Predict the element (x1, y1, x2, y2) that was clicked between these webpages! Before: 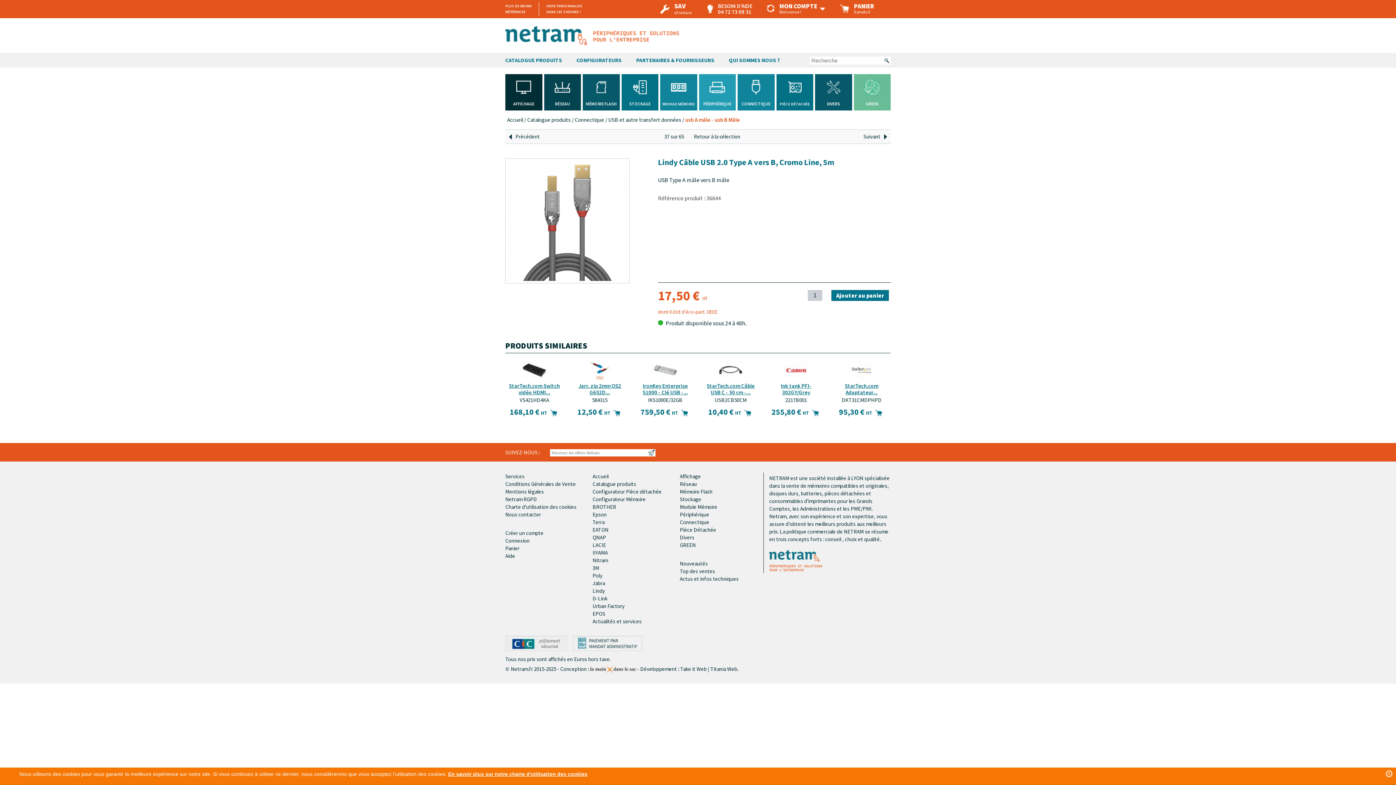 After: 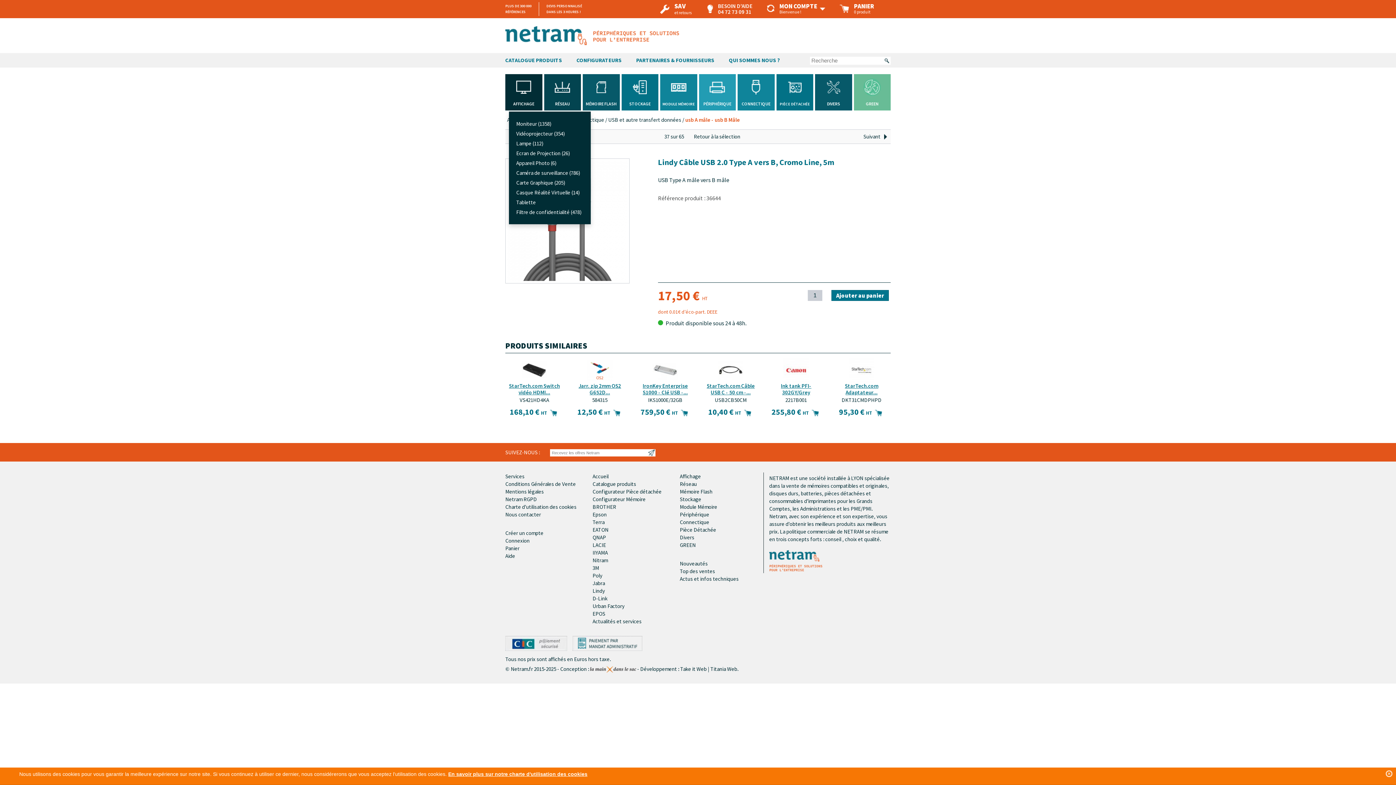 Action: bbox: (505, 74, 542, 110) label: AFFICHAGE